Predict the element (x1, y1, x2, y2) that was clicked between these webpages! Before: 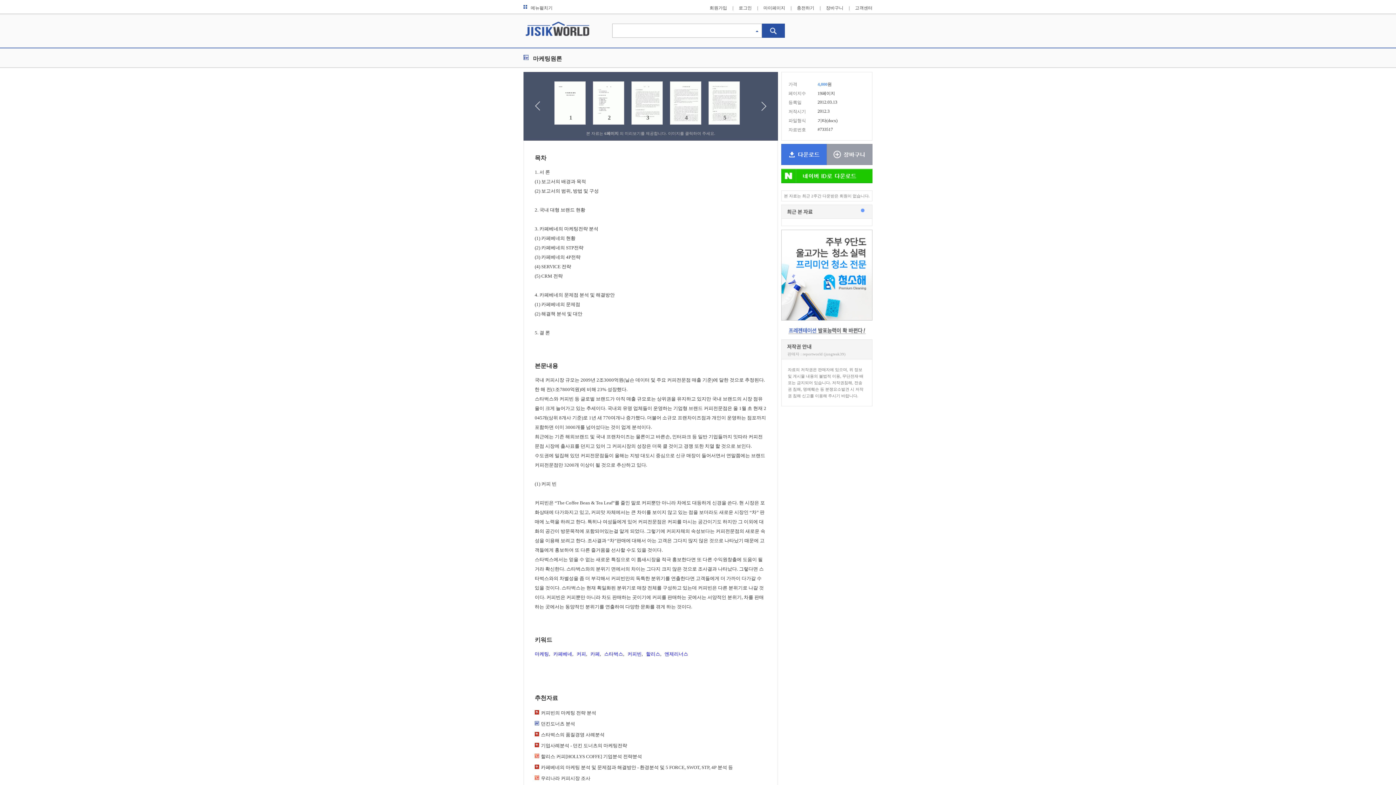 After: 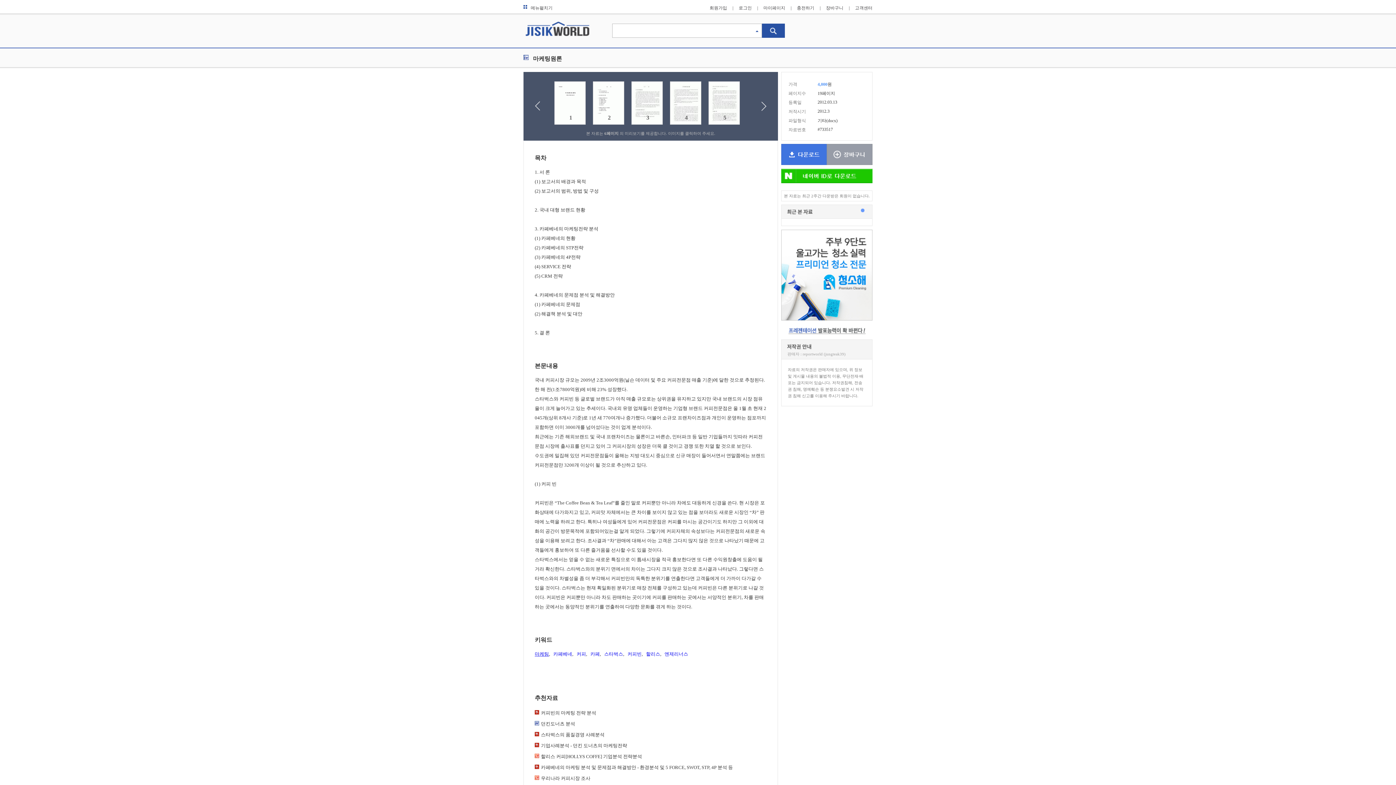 Action: label: 마케팅 bbox: (534, 651, 549, 657)